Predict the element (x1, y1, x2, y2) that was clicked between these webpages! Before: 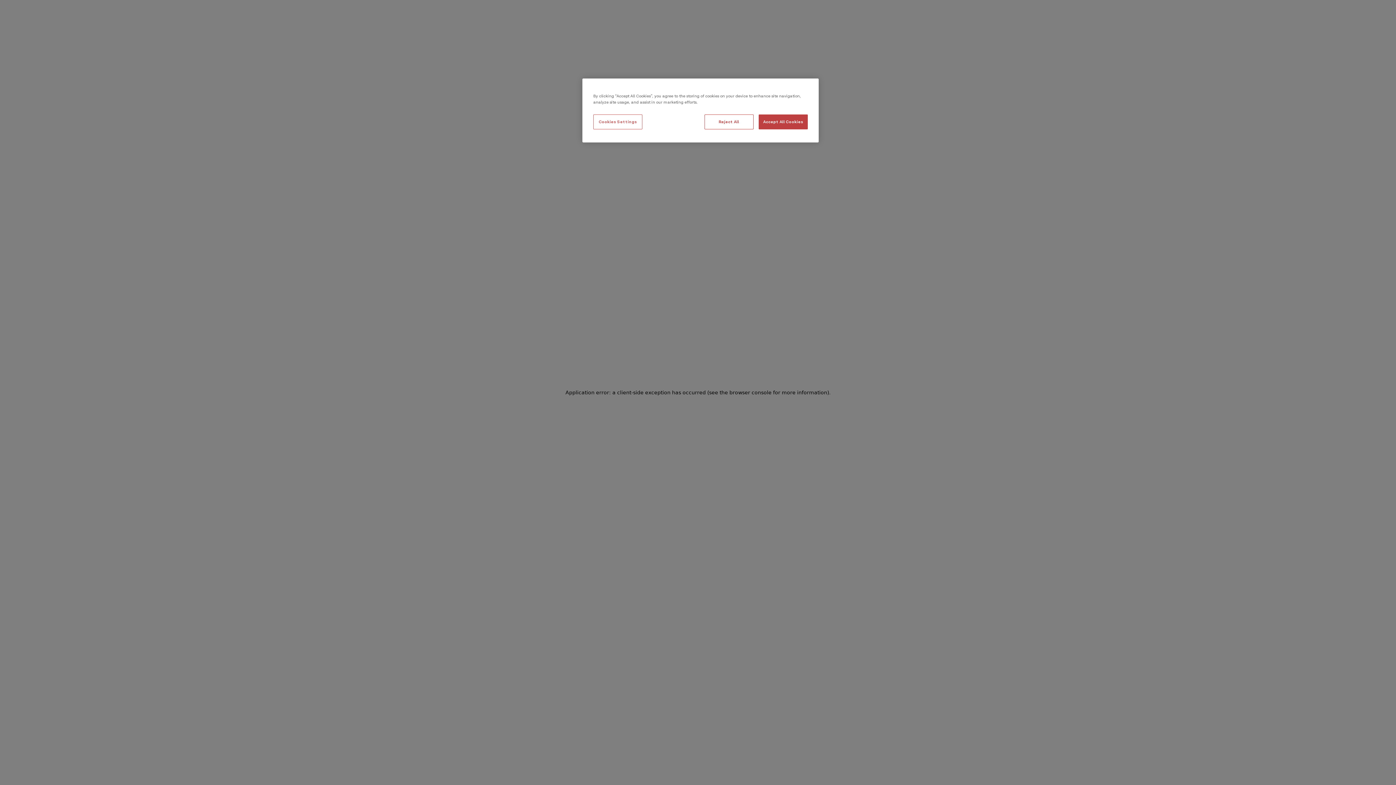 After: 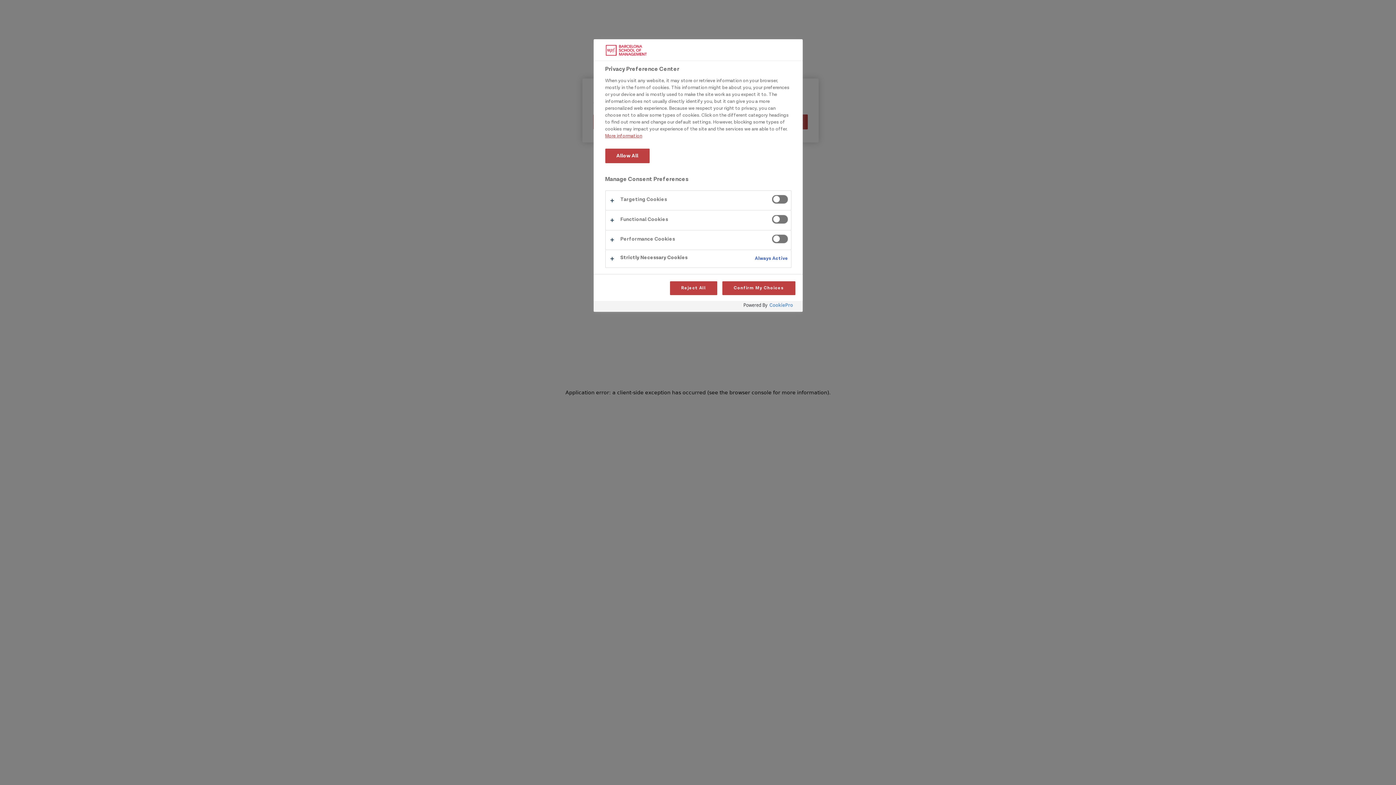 Action: bbox: (593, 114, 642, 129) label: Cookies Settings